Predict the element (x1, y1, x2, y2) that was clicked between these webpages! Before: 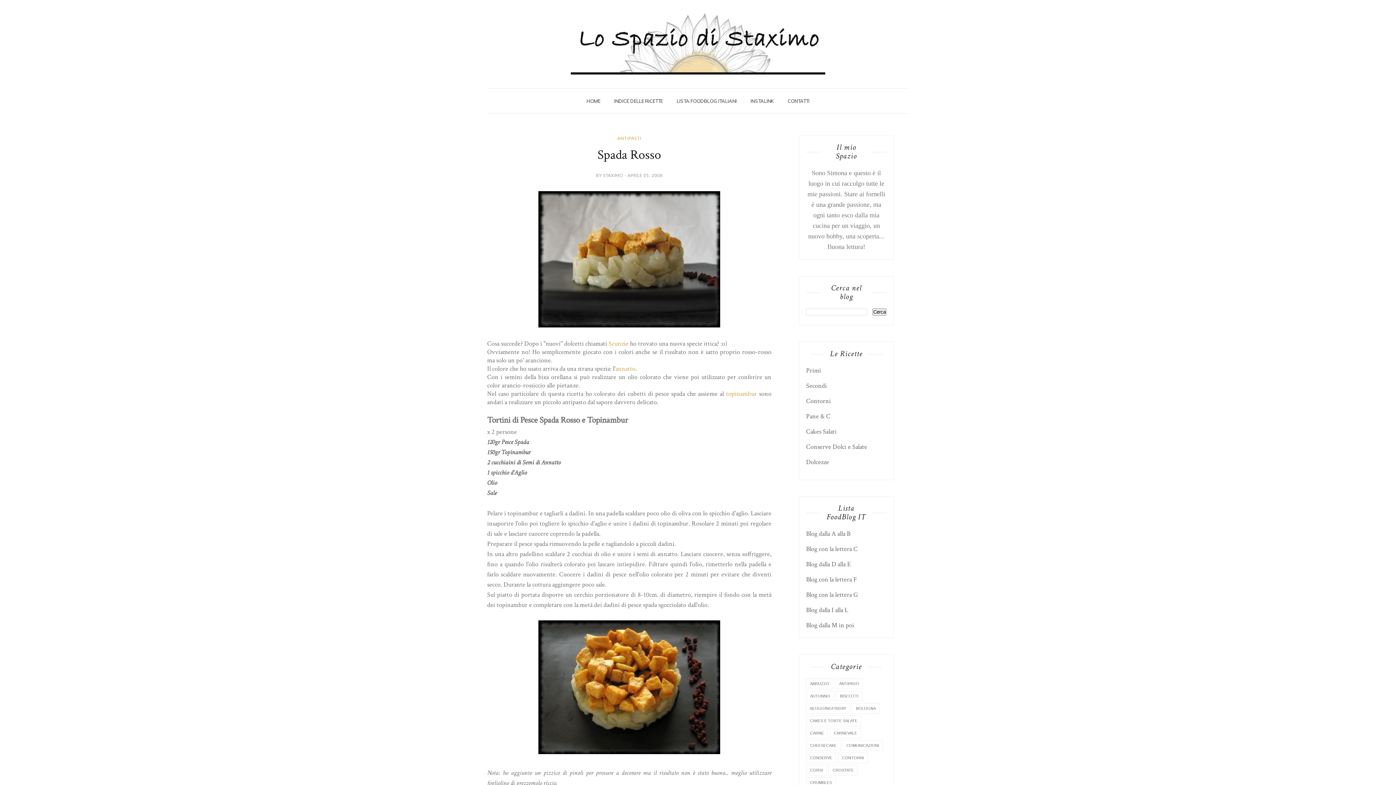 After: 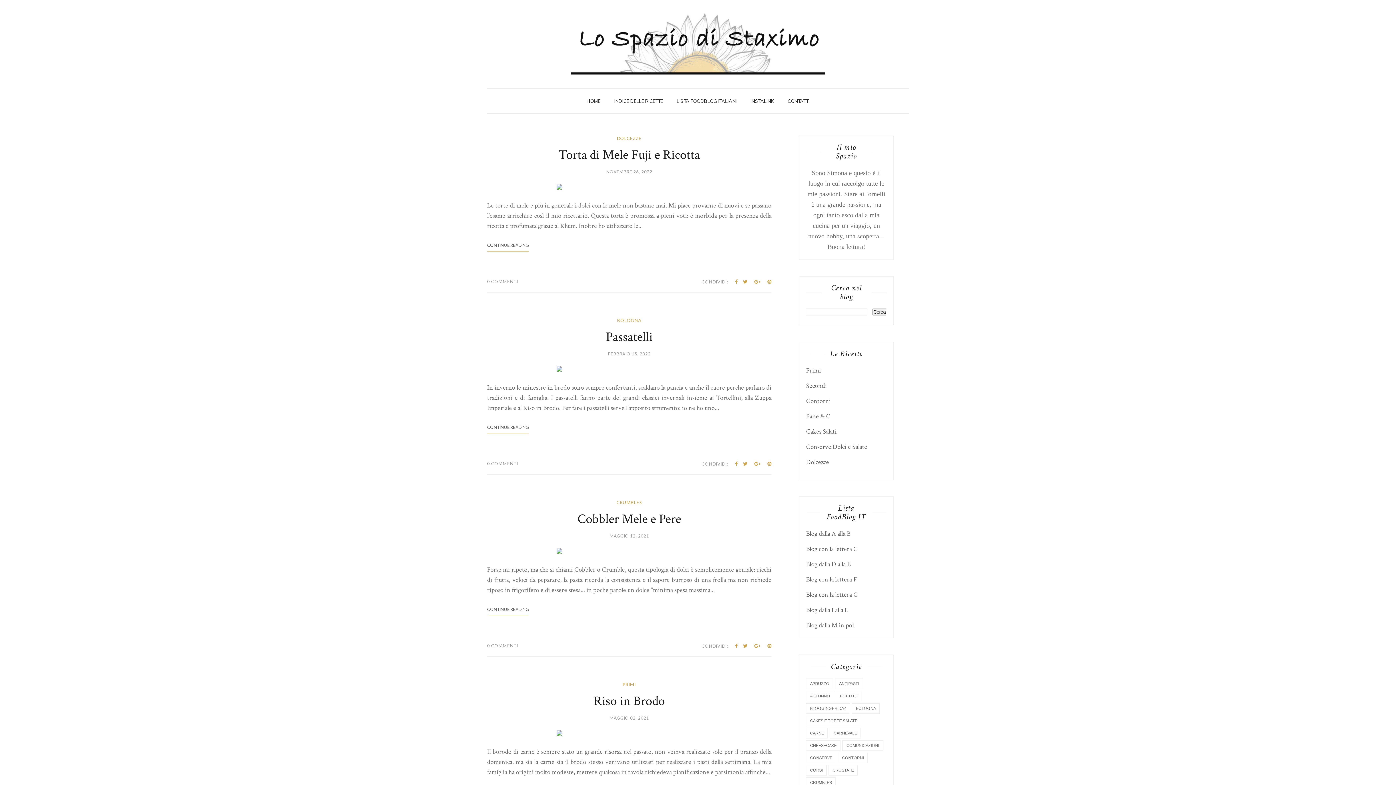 Action: label: HOME bbox: (586, 94, 600, 107)